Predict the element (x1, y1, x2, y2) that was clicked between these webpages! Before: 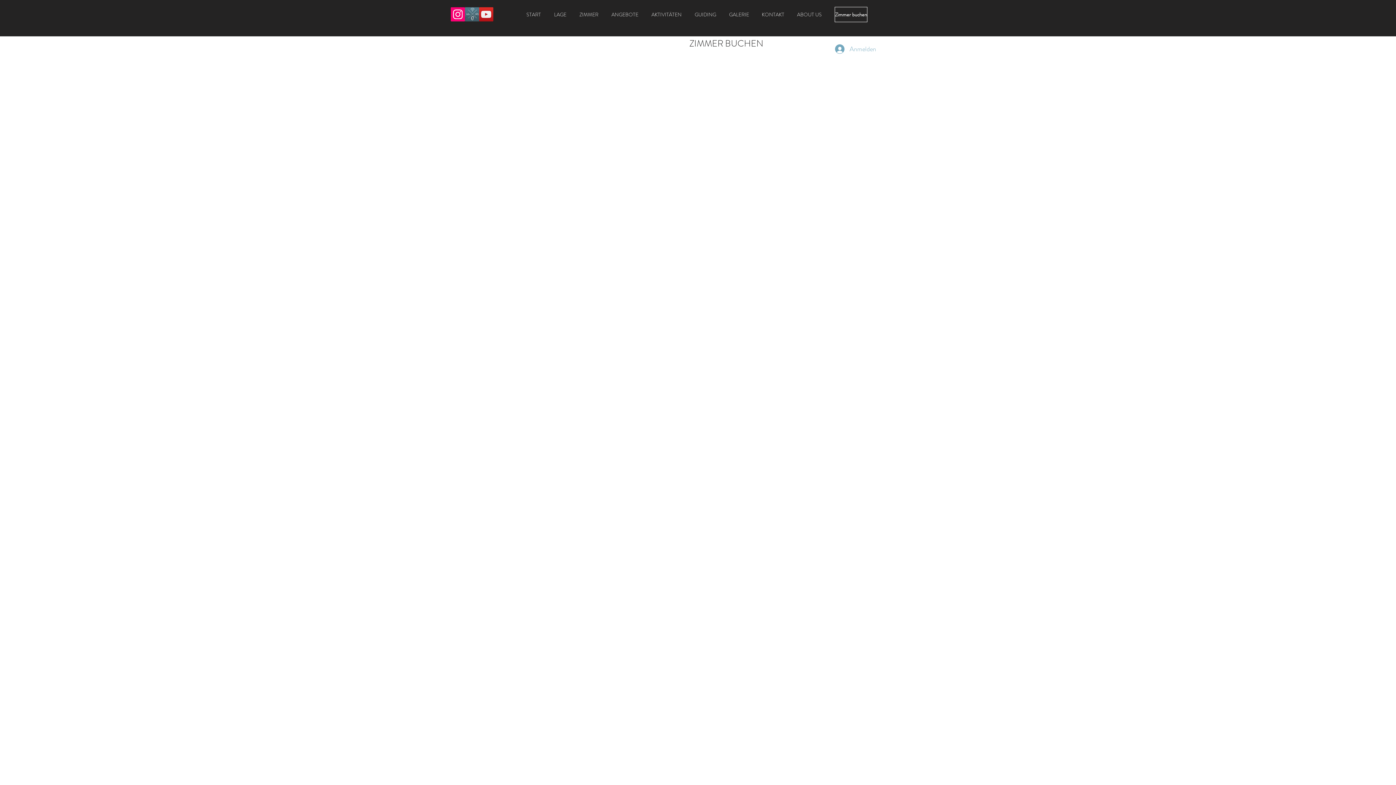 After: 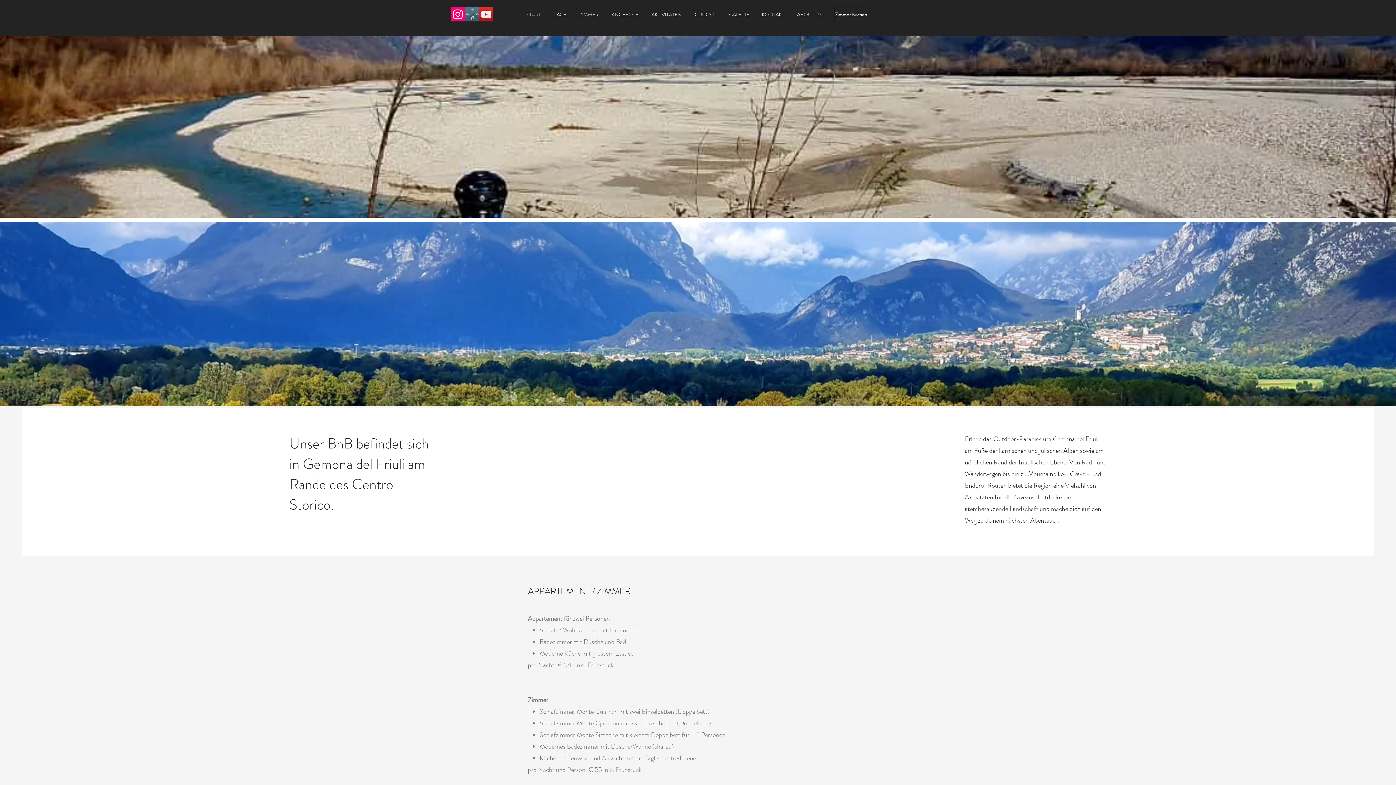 Action: bbox: (722, 6, 755, 22) label: GALERIE